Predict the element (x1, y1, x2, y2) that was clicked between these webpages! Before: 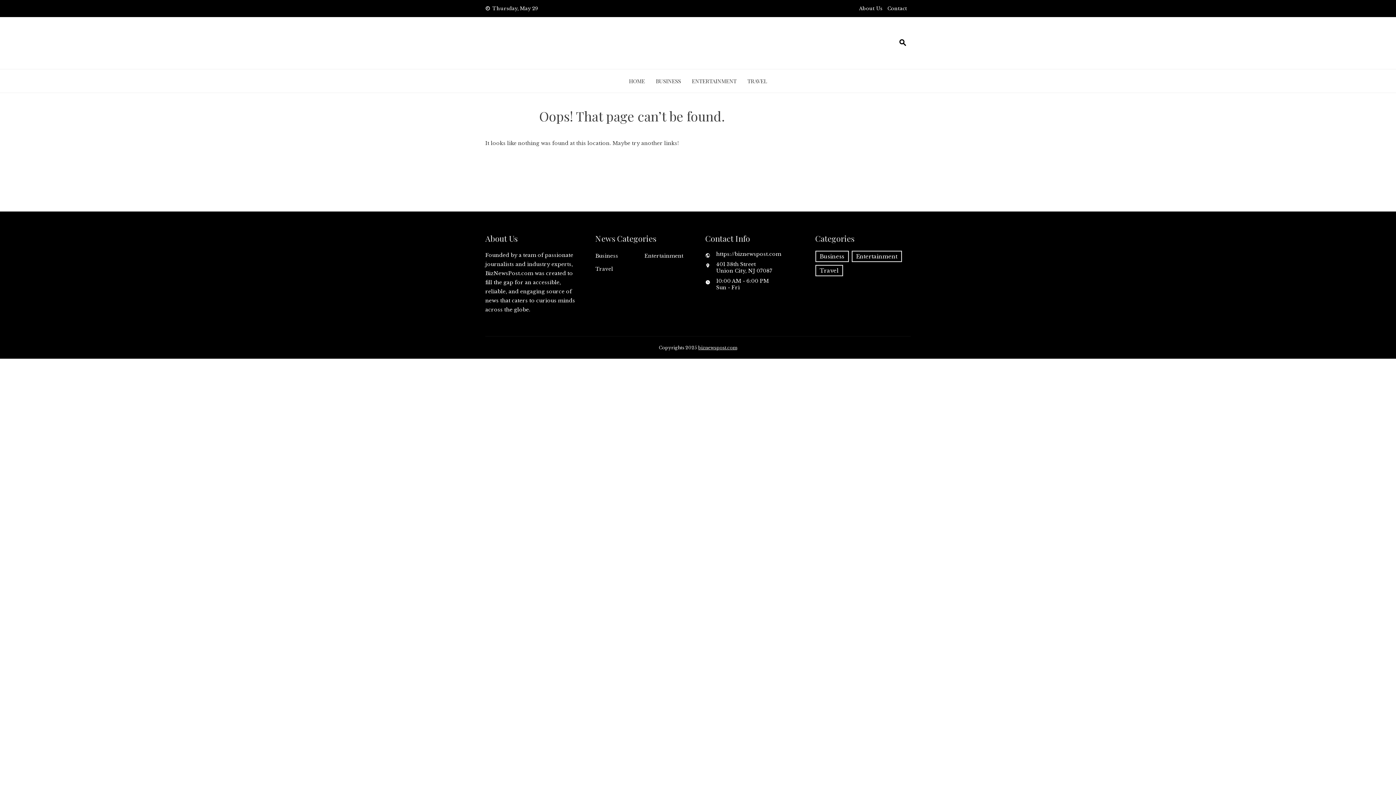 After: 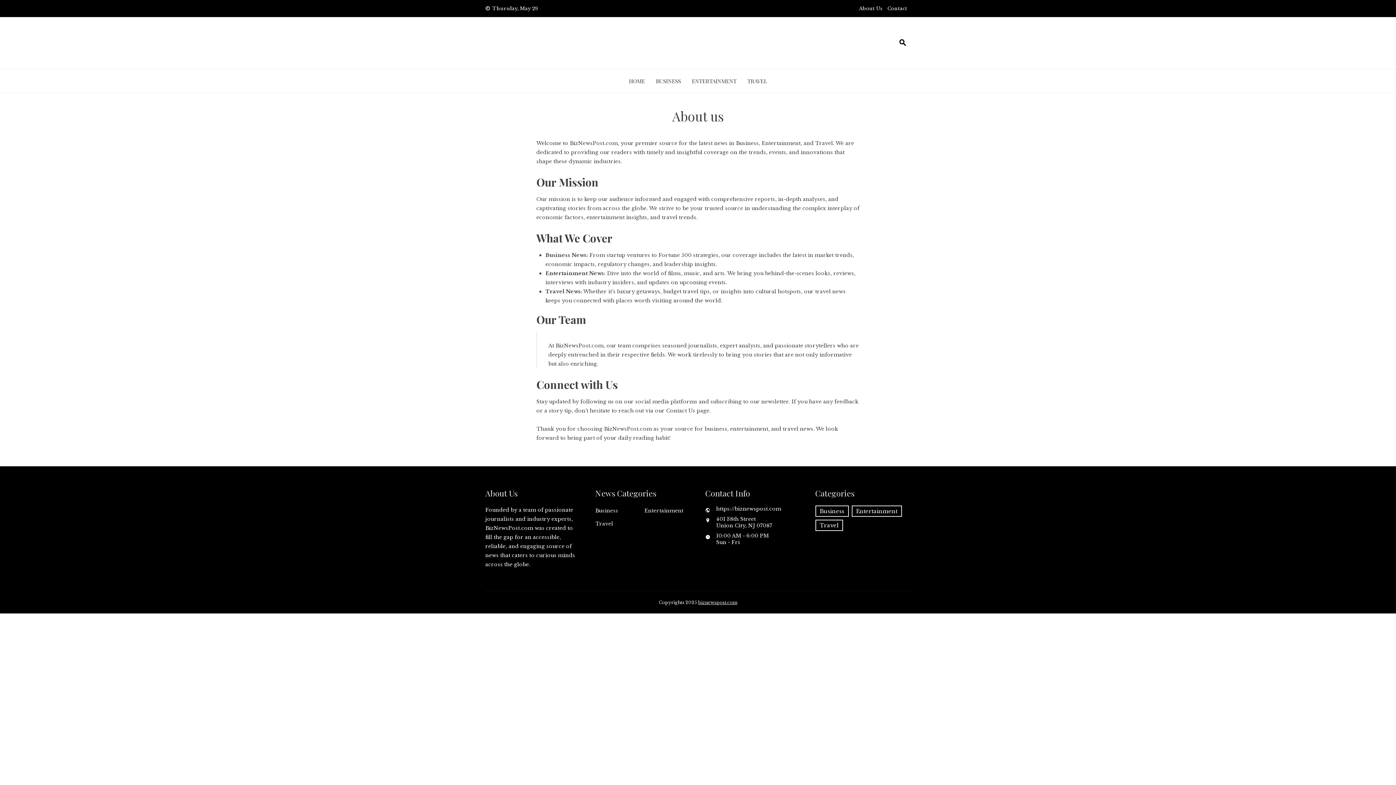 Action: label: About Us bbox: (859, 5, 882, 11)